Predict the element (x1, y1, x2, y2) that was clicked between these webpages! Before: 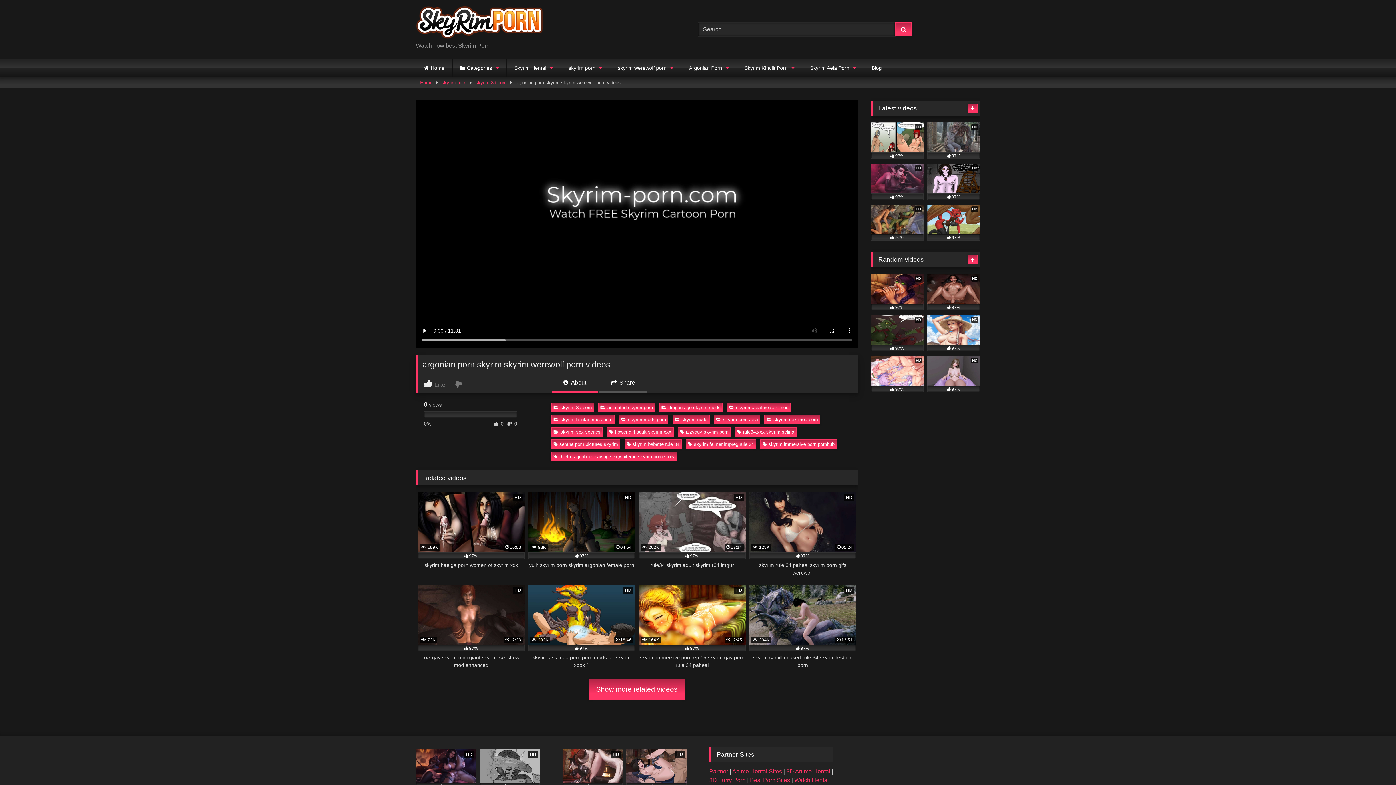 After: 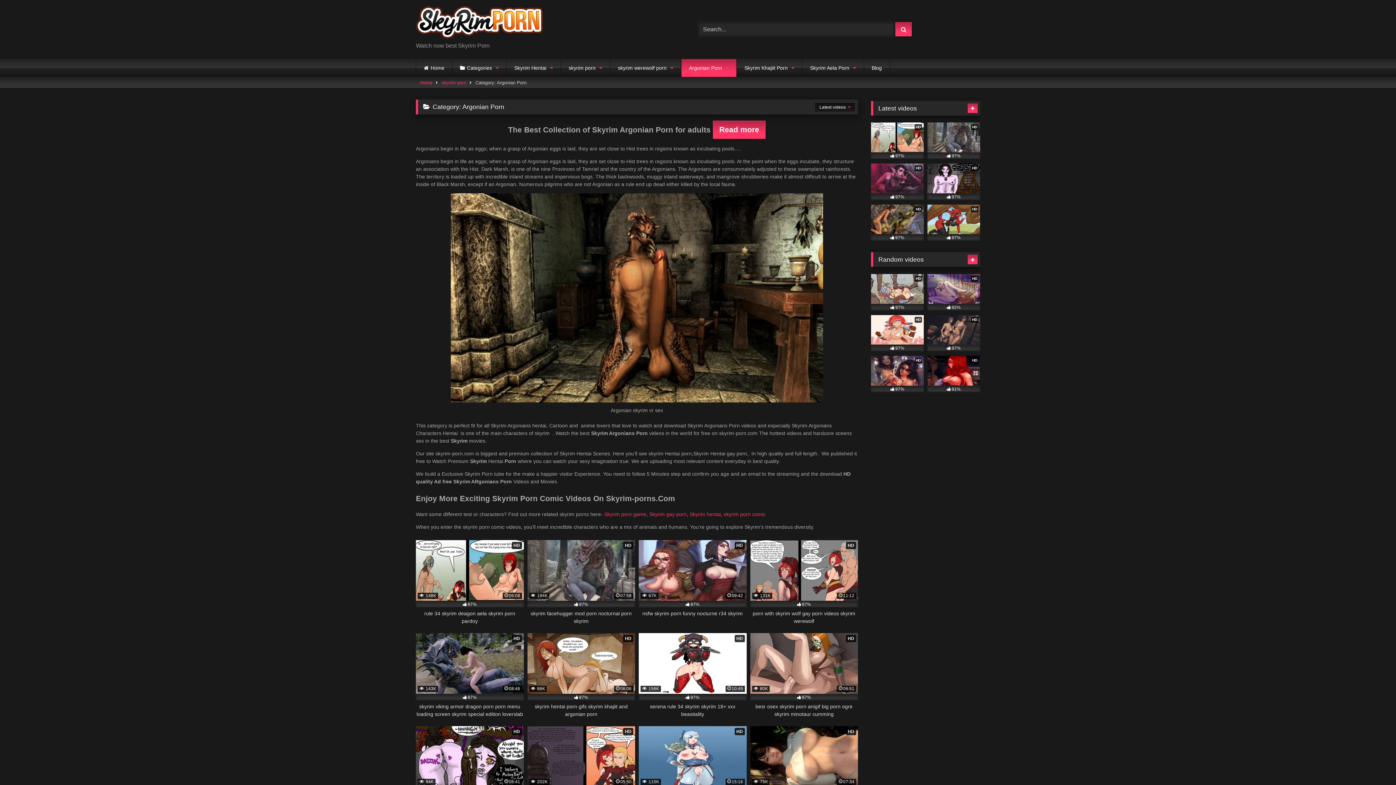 Action: bbox: (681, 59, 736, 77) label: Argonian Porn